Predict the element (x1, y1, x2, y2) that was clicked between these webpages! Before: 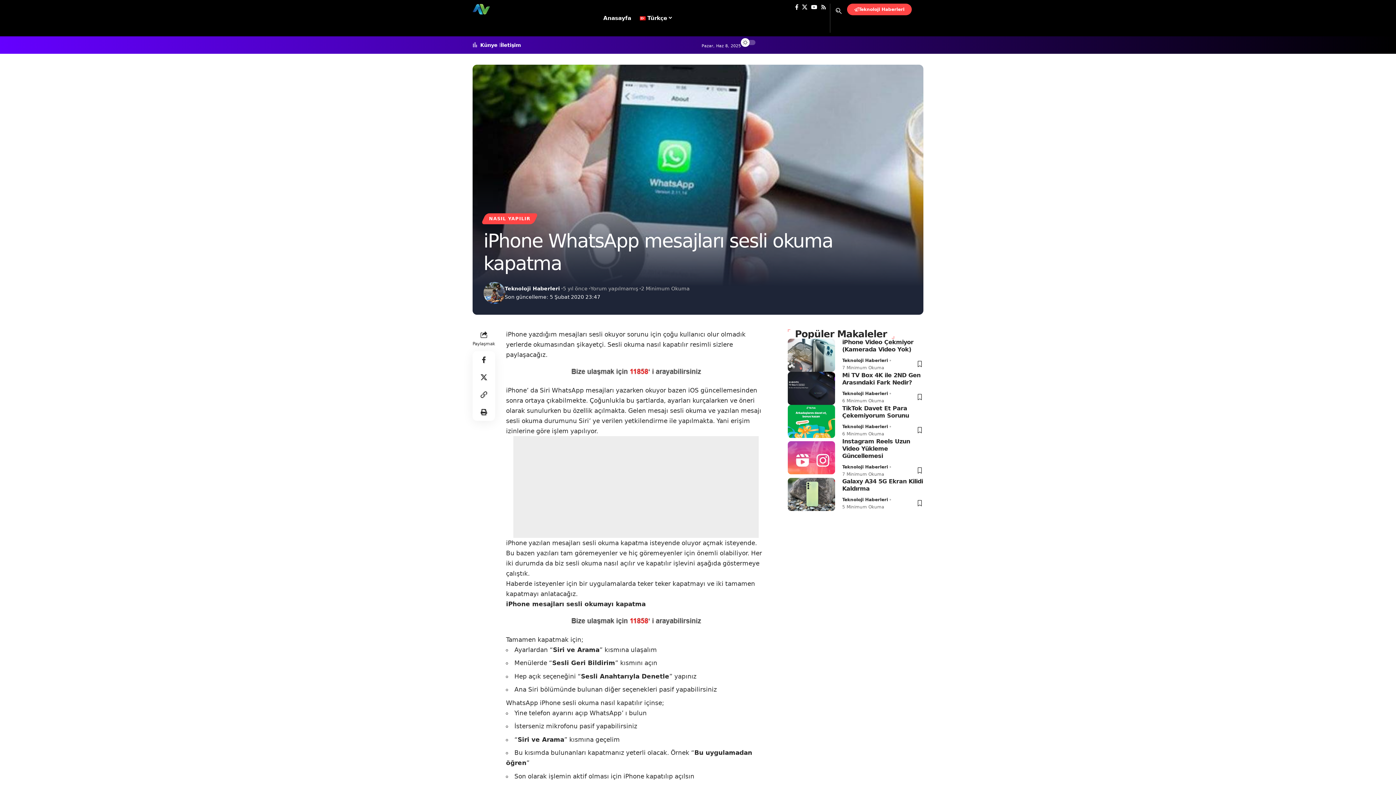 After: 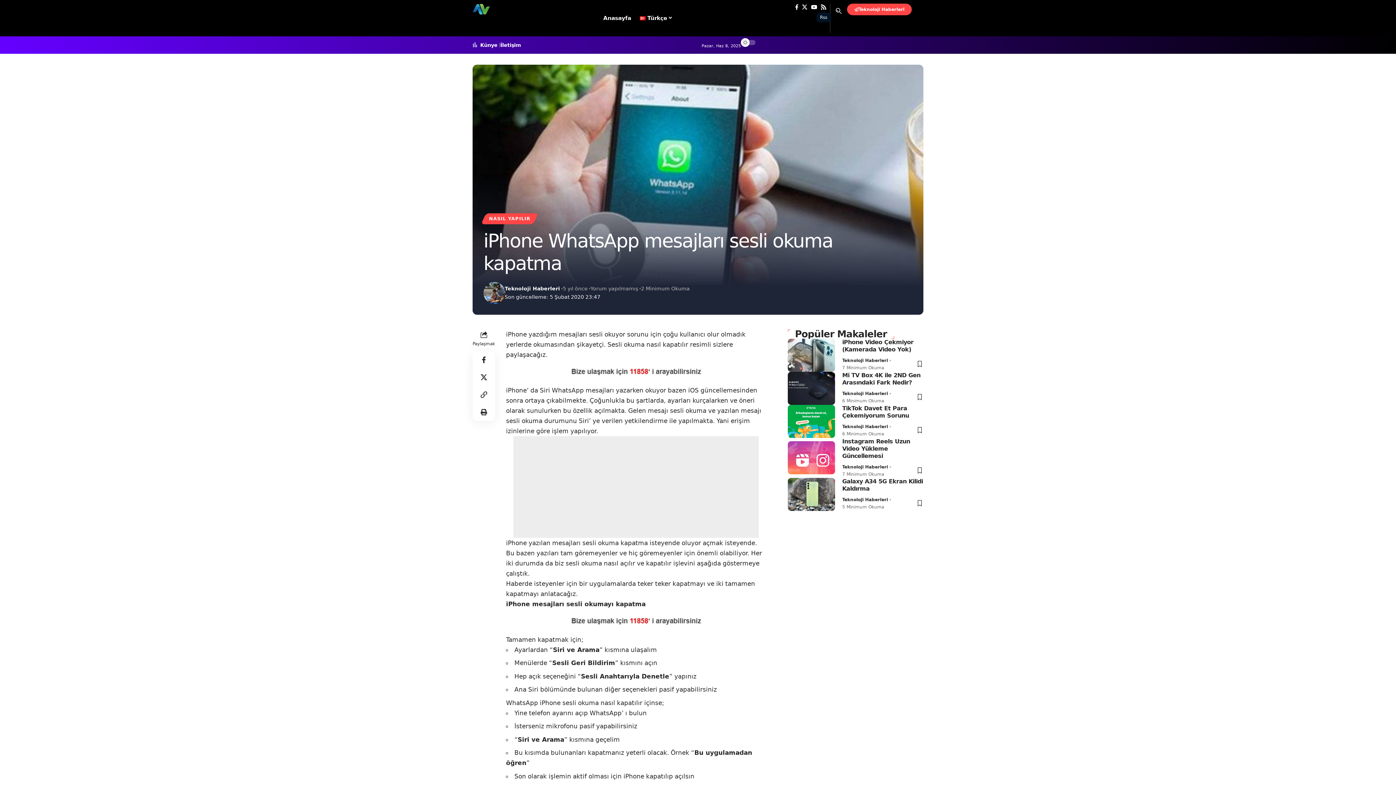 Action: label: Rss bbox: (819, 3, 828, 10)